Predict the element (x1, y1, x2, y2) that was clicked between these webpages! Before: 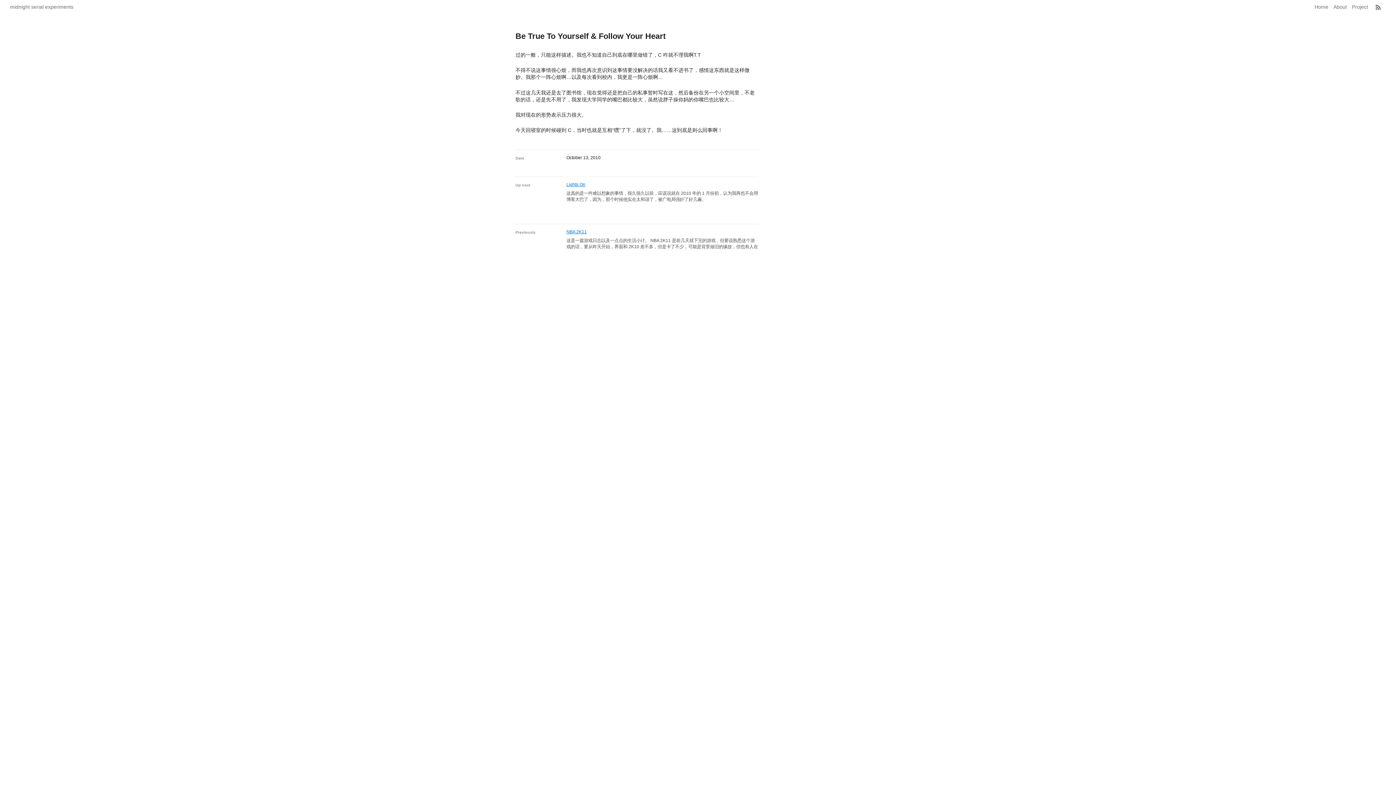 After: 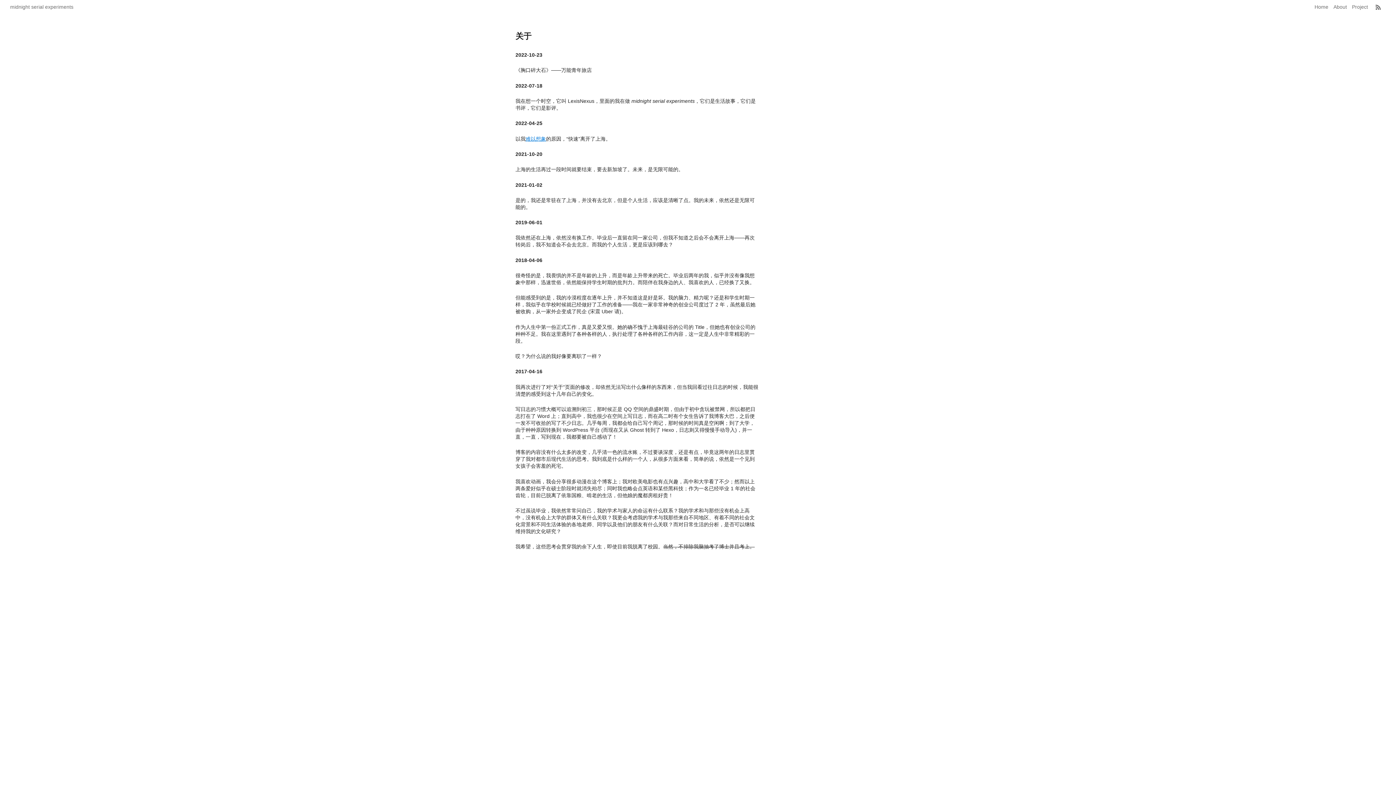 Action: label: About bbox: (1333, 3, 1347, 10)